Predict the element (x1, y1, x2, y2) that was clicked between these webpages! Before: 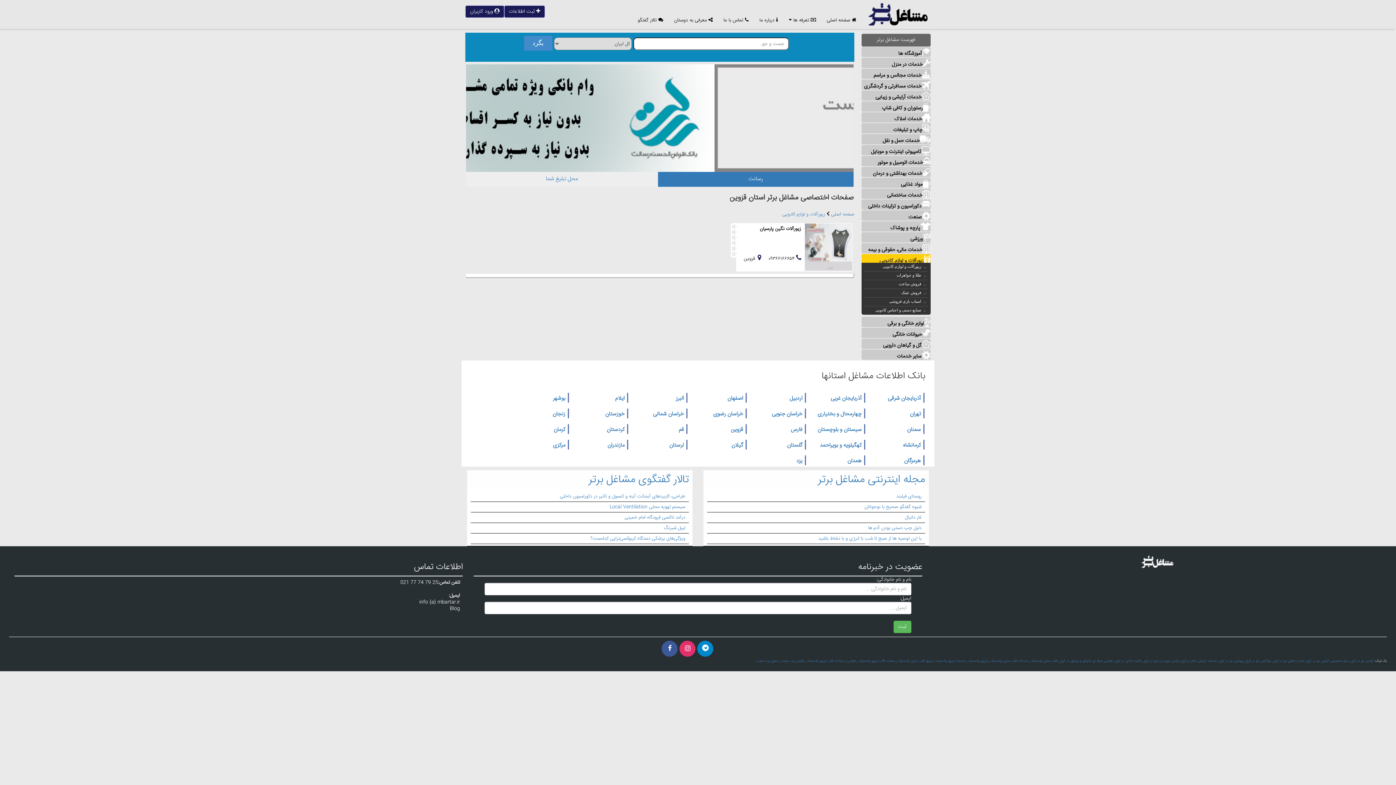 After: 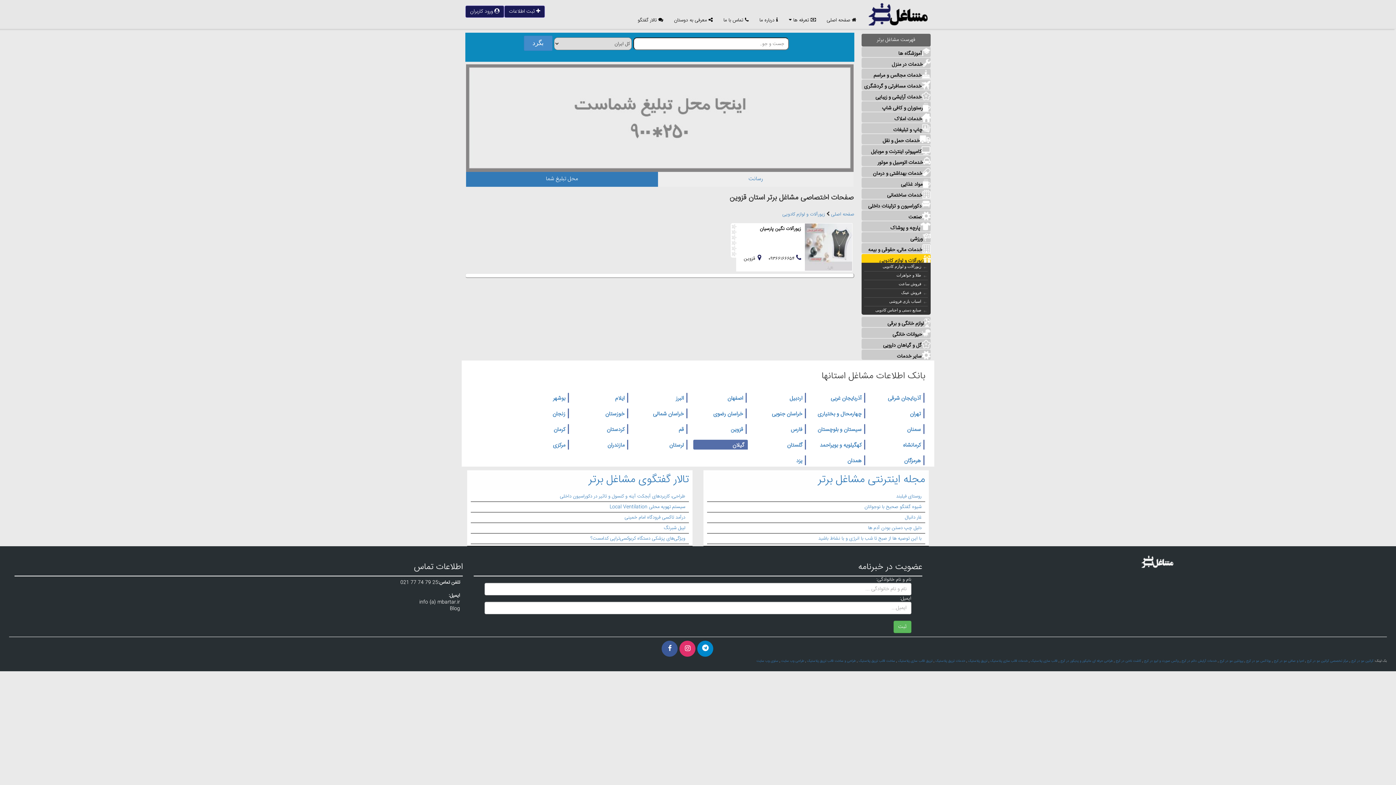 Action: label: گیلان bbox: (692, 441, 746, 449)